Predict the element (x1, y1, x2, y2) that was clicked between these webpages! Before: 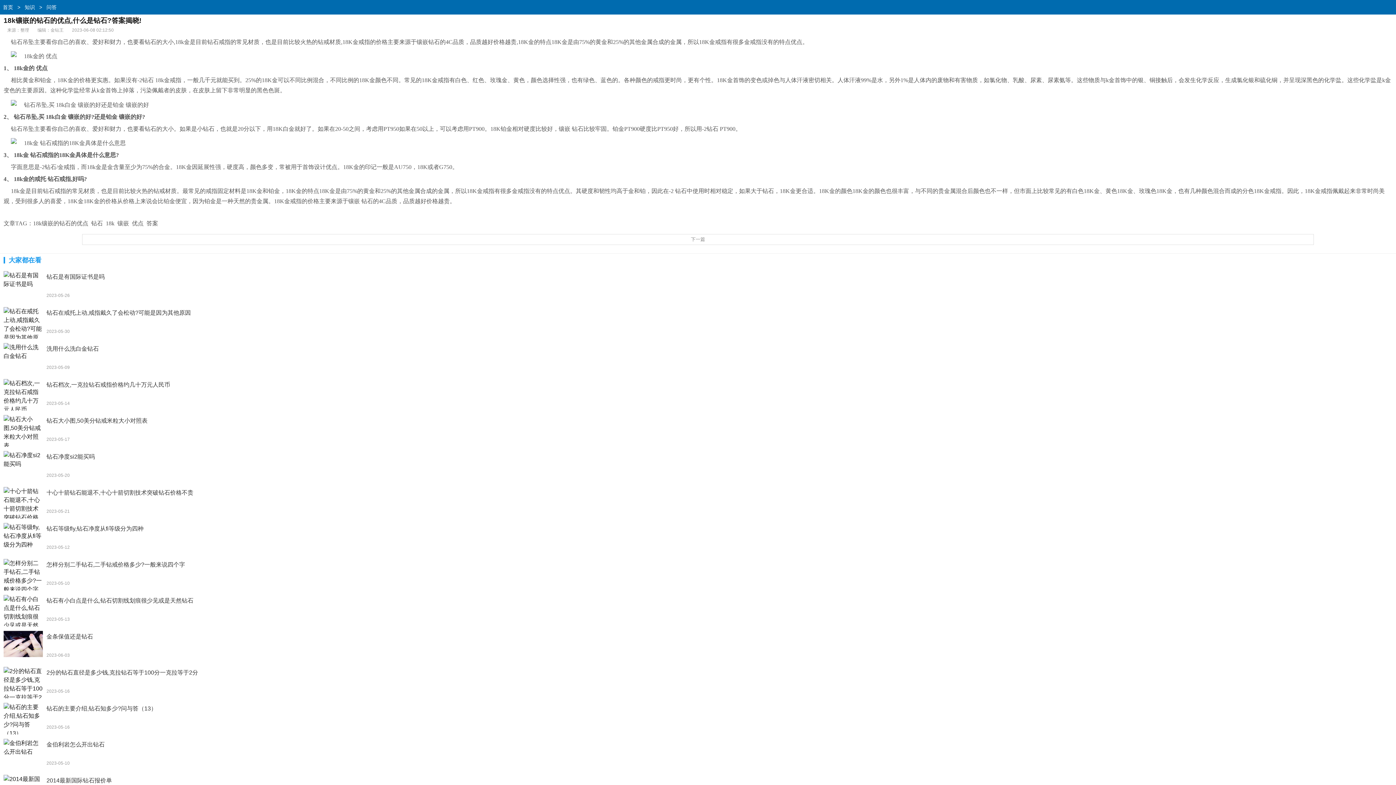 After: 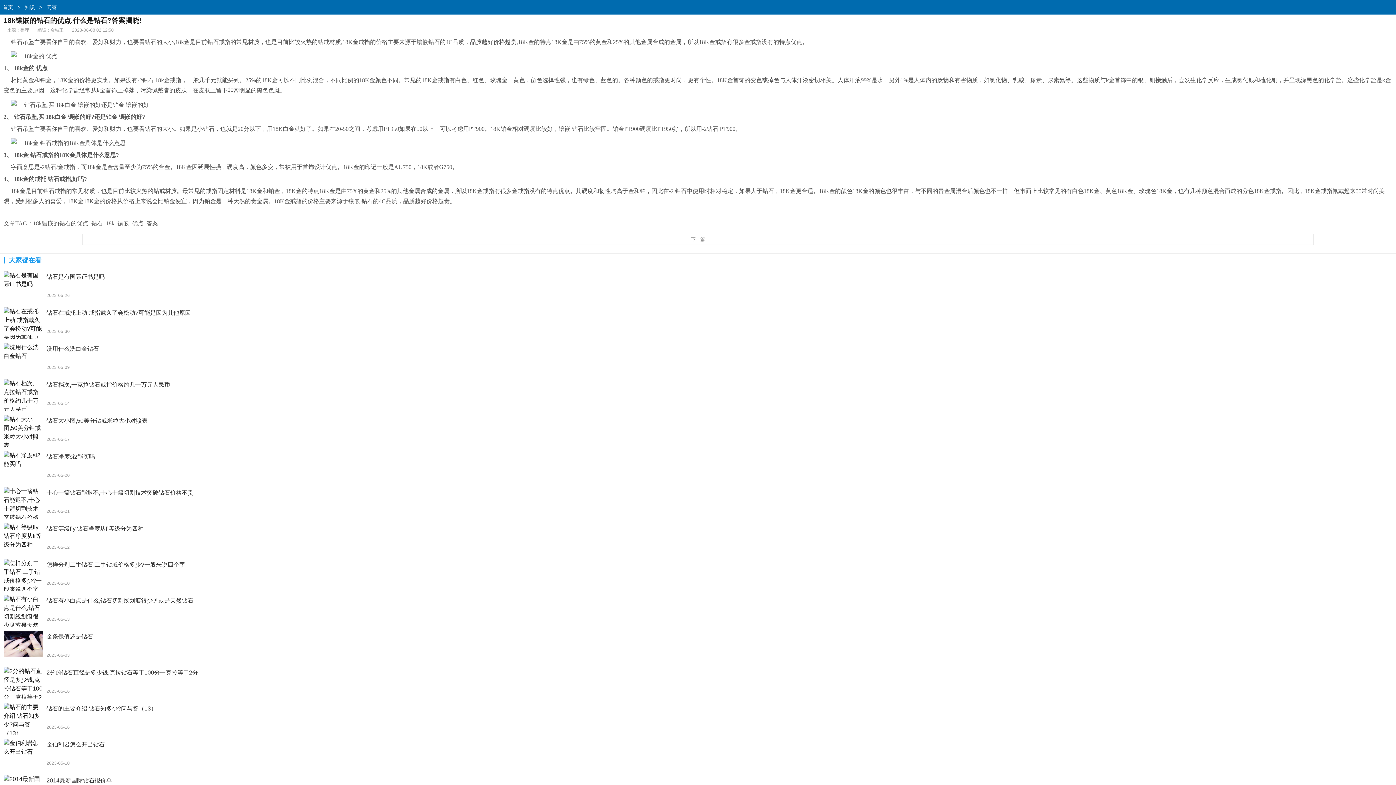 Action: label: 18k镶嵌的钻石的优点 bbox: (33, 220, 88, 226)